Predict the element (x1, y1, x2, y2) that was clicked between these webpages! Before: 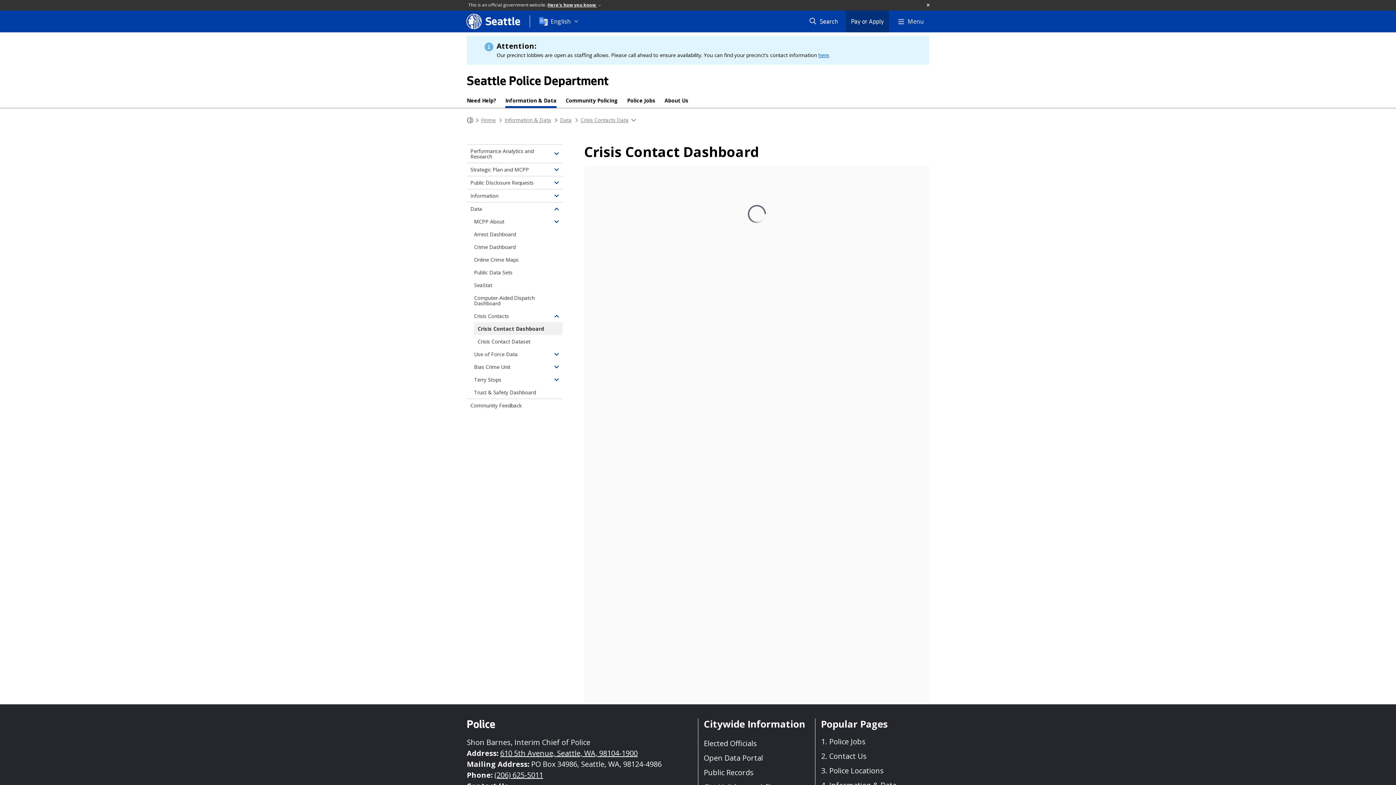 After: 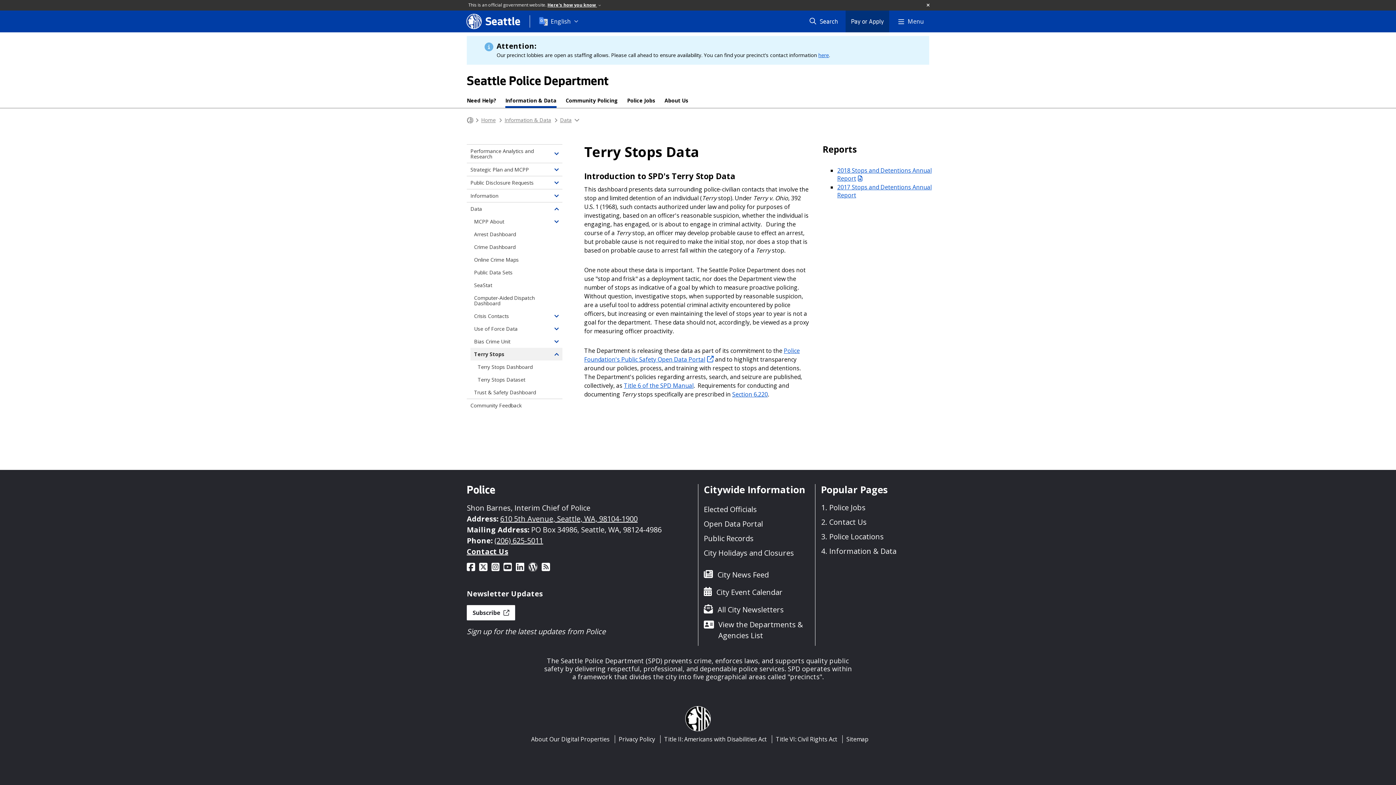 Action: bbox: (470, 373, 562, 386) label: Terry Stops